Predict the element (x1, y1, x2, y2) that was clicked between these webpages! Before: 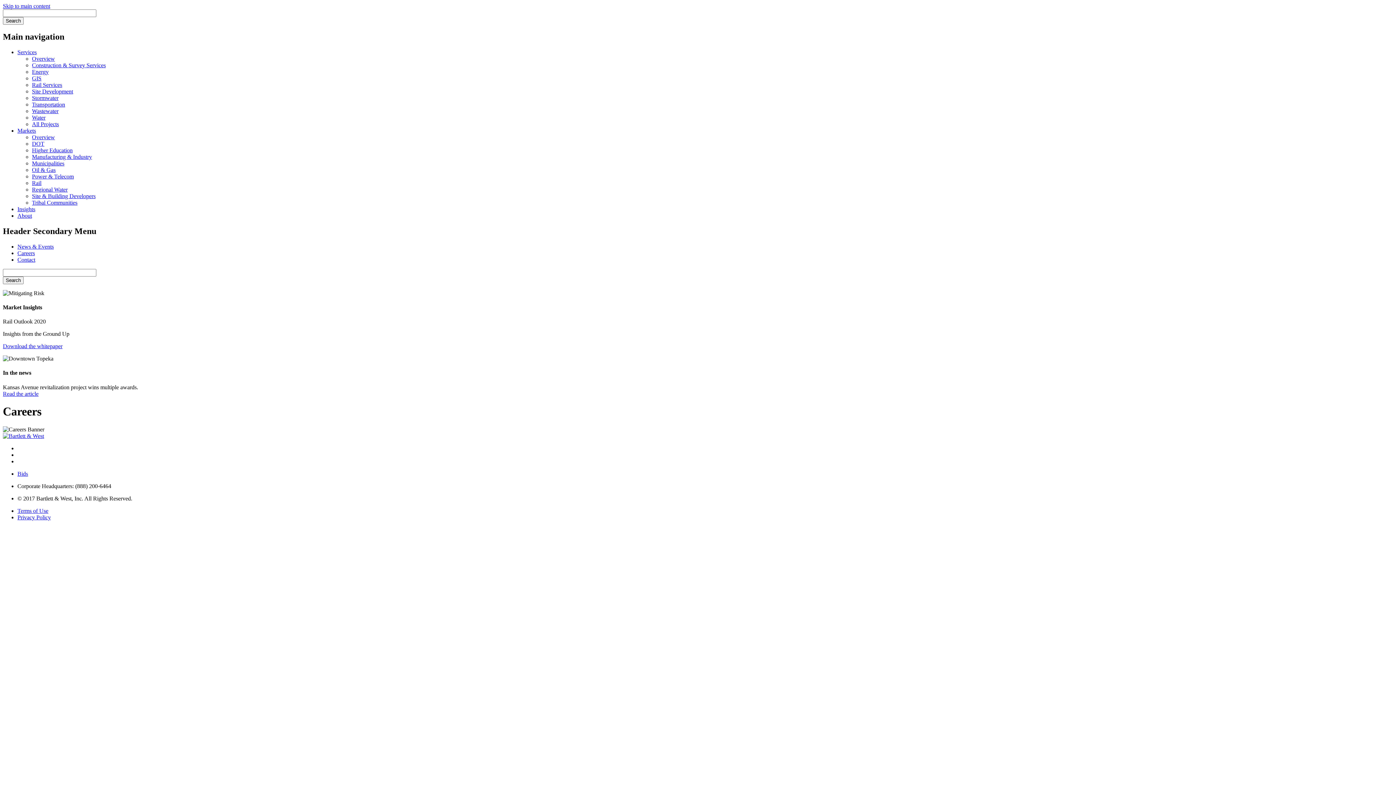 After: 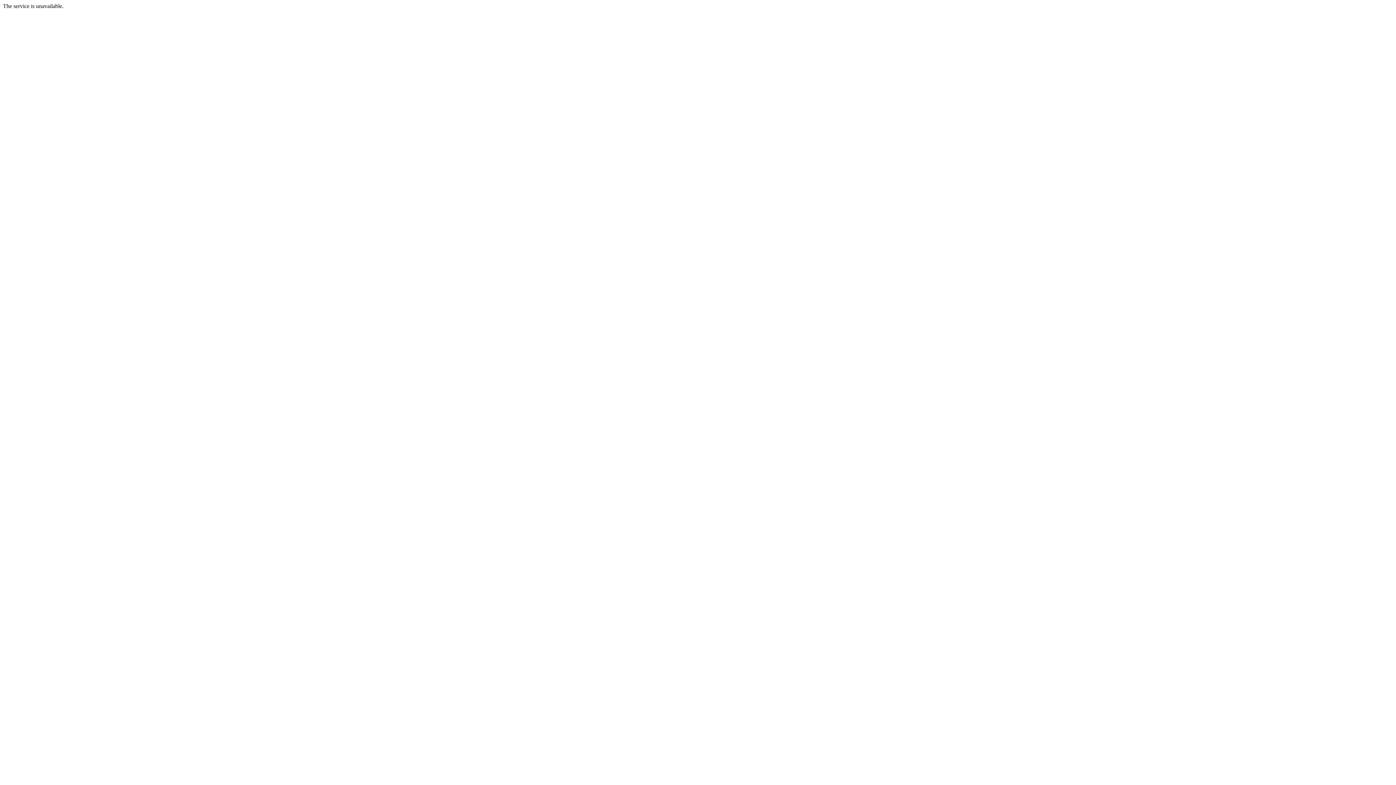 Action: bbox: (32, 173, 73, 179) label: Power & Telecom